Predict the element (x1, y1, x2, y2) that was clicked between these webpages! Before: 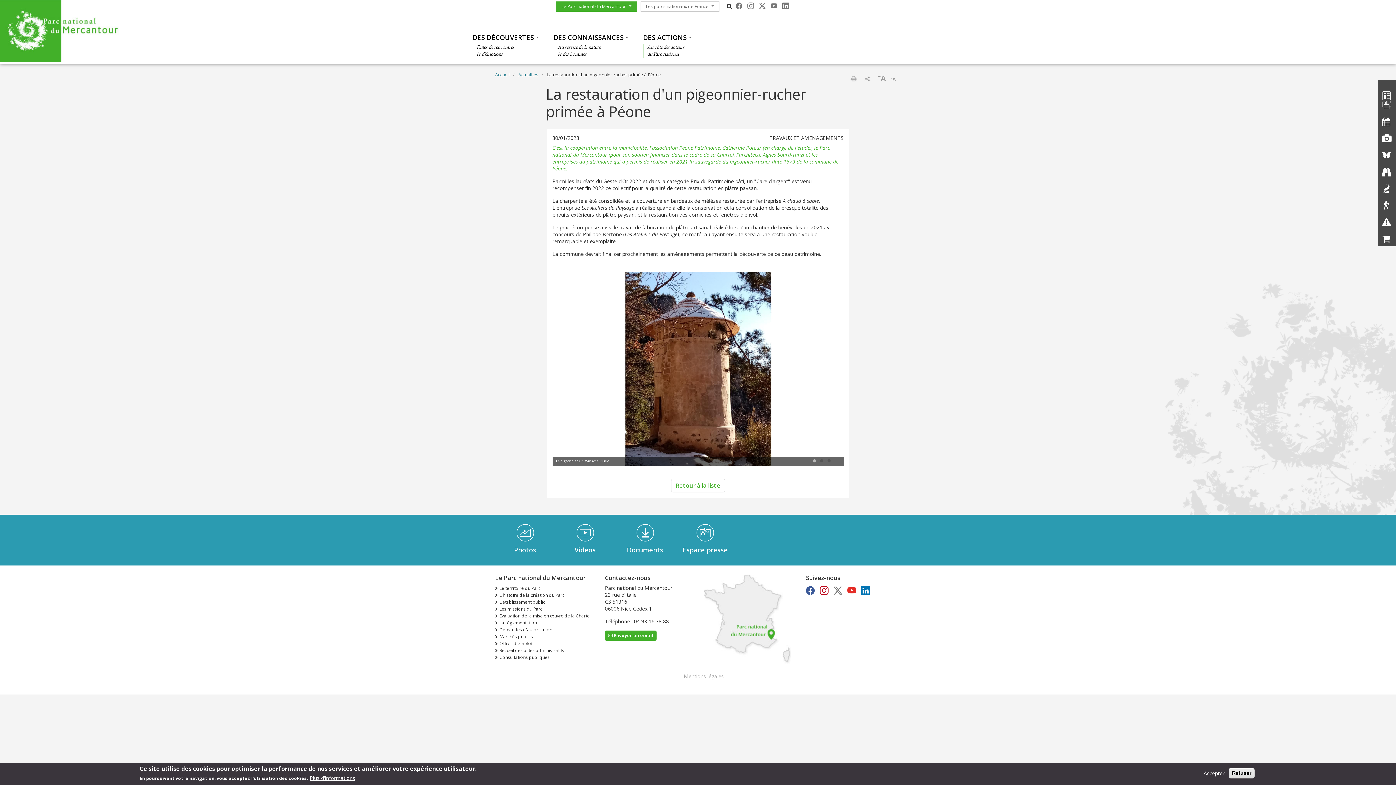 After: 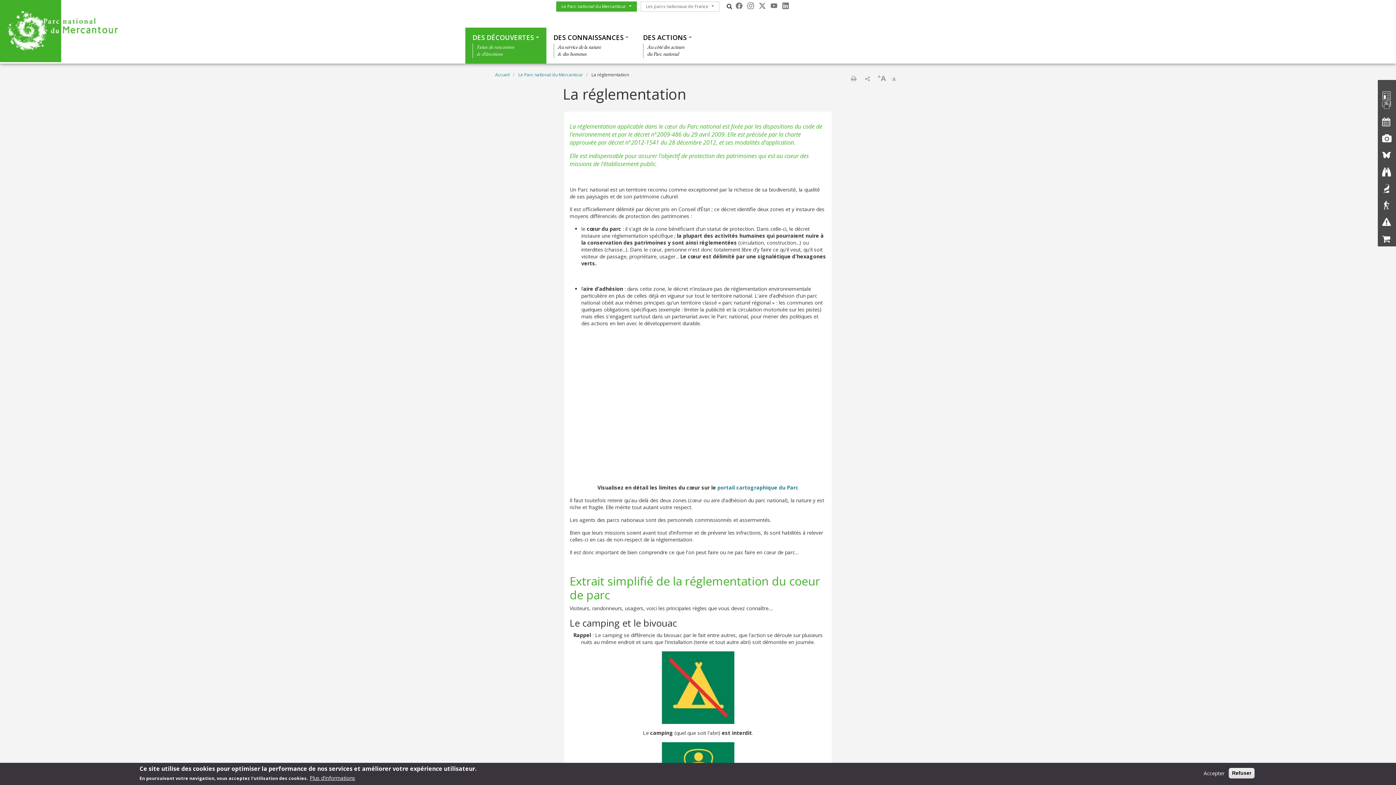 Action: label: La réglementation bbox: (495, 618, 537, 626)